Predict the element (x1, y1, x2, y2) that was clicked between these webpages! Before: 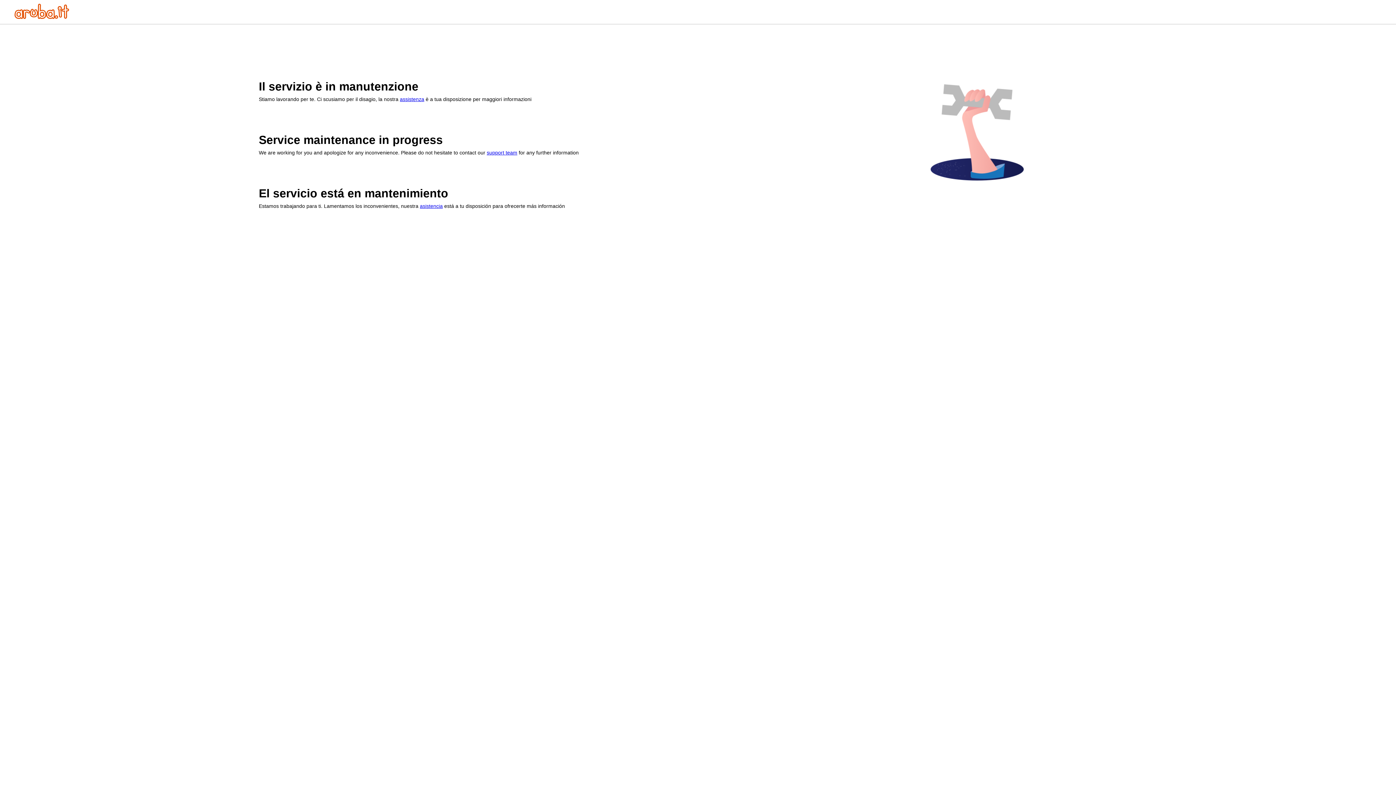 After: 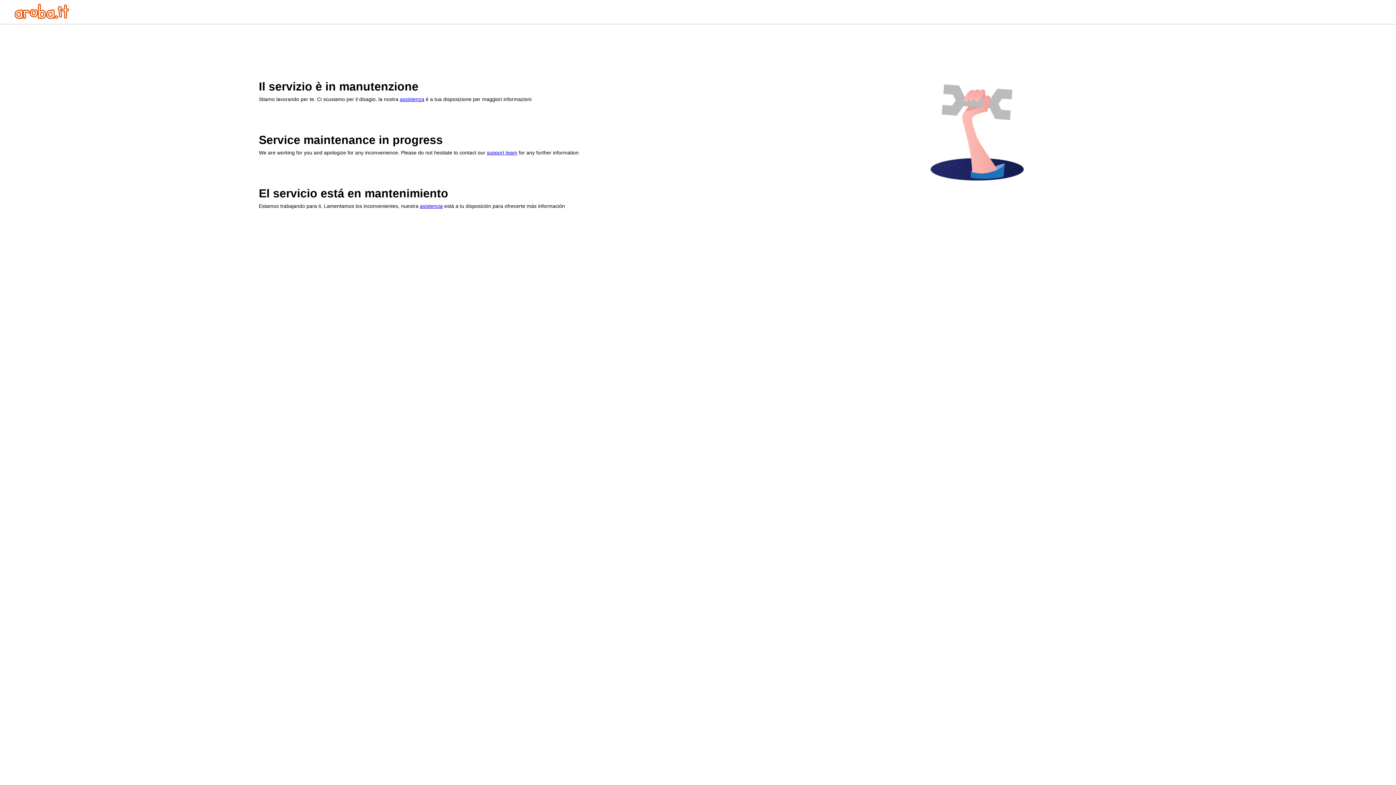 Action: label: asistencia bbox: (420, 203, 442, 209)